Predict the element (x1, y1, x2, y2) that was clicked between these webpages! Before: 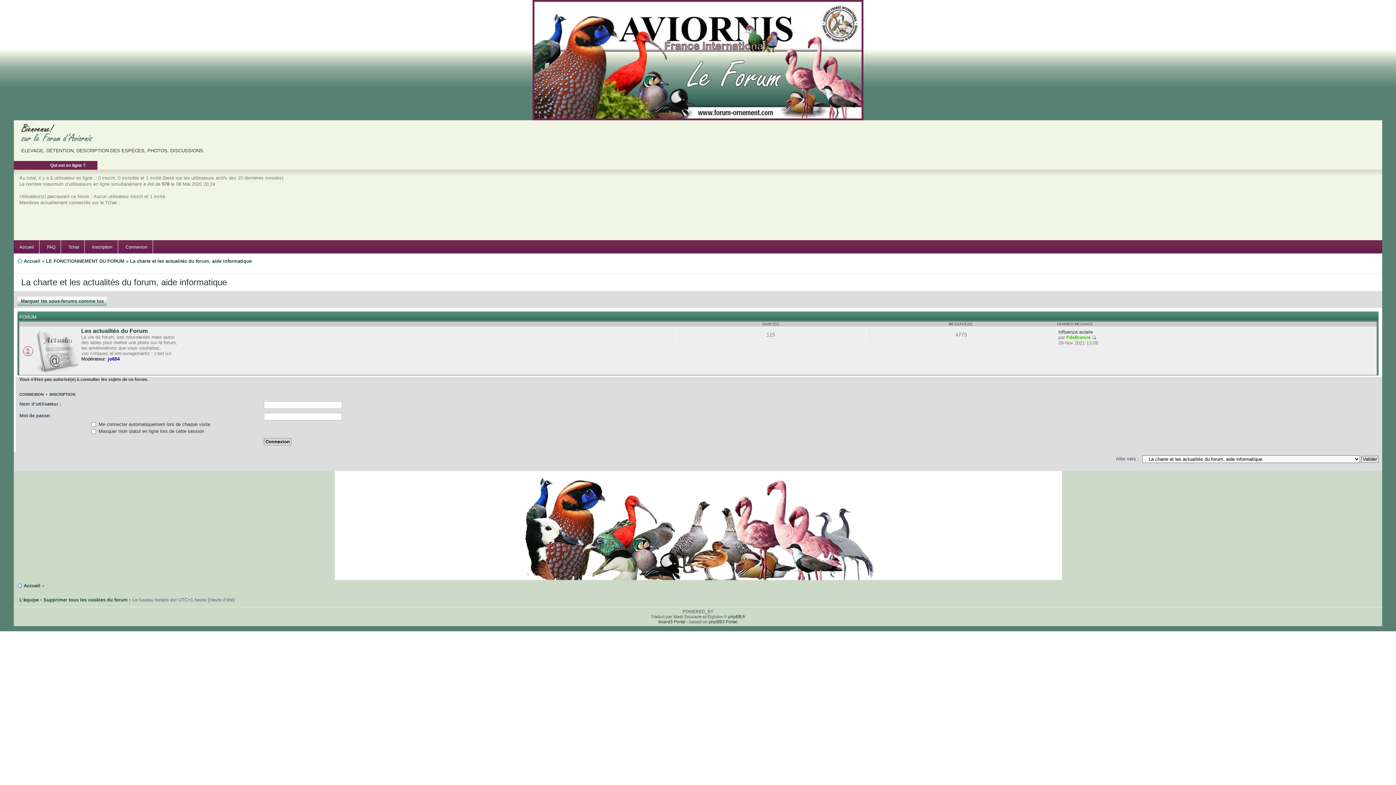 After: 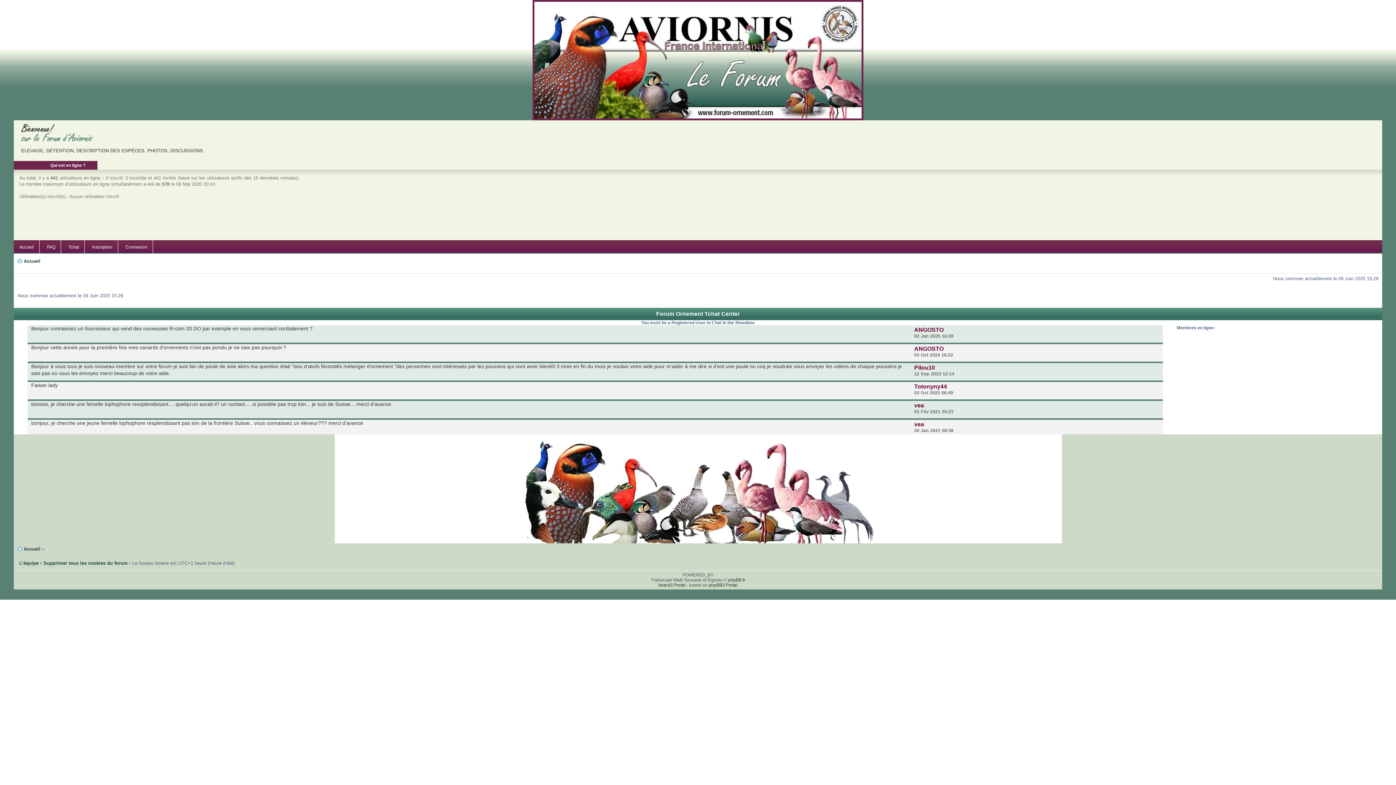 Action: label: Tchat bbox: (68, 244, 79, 249)